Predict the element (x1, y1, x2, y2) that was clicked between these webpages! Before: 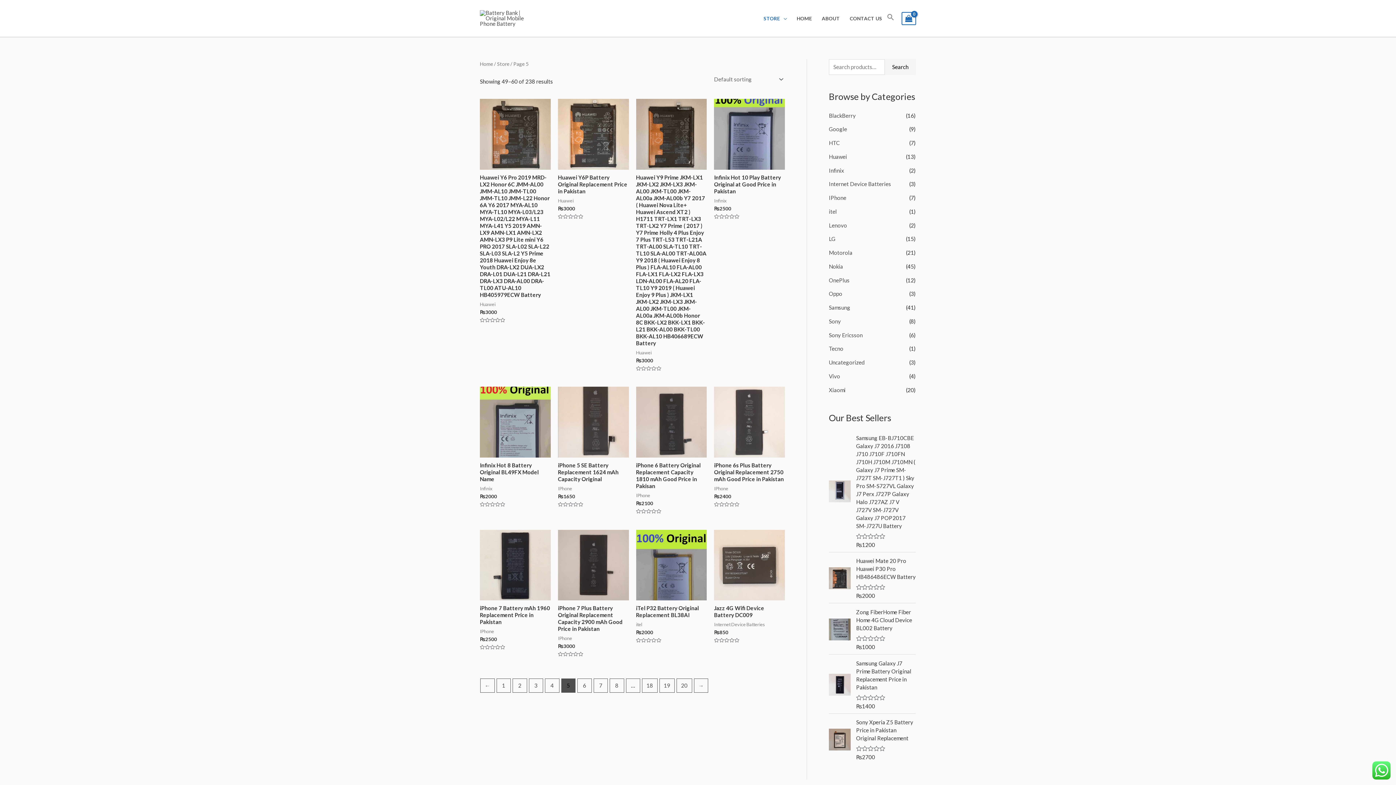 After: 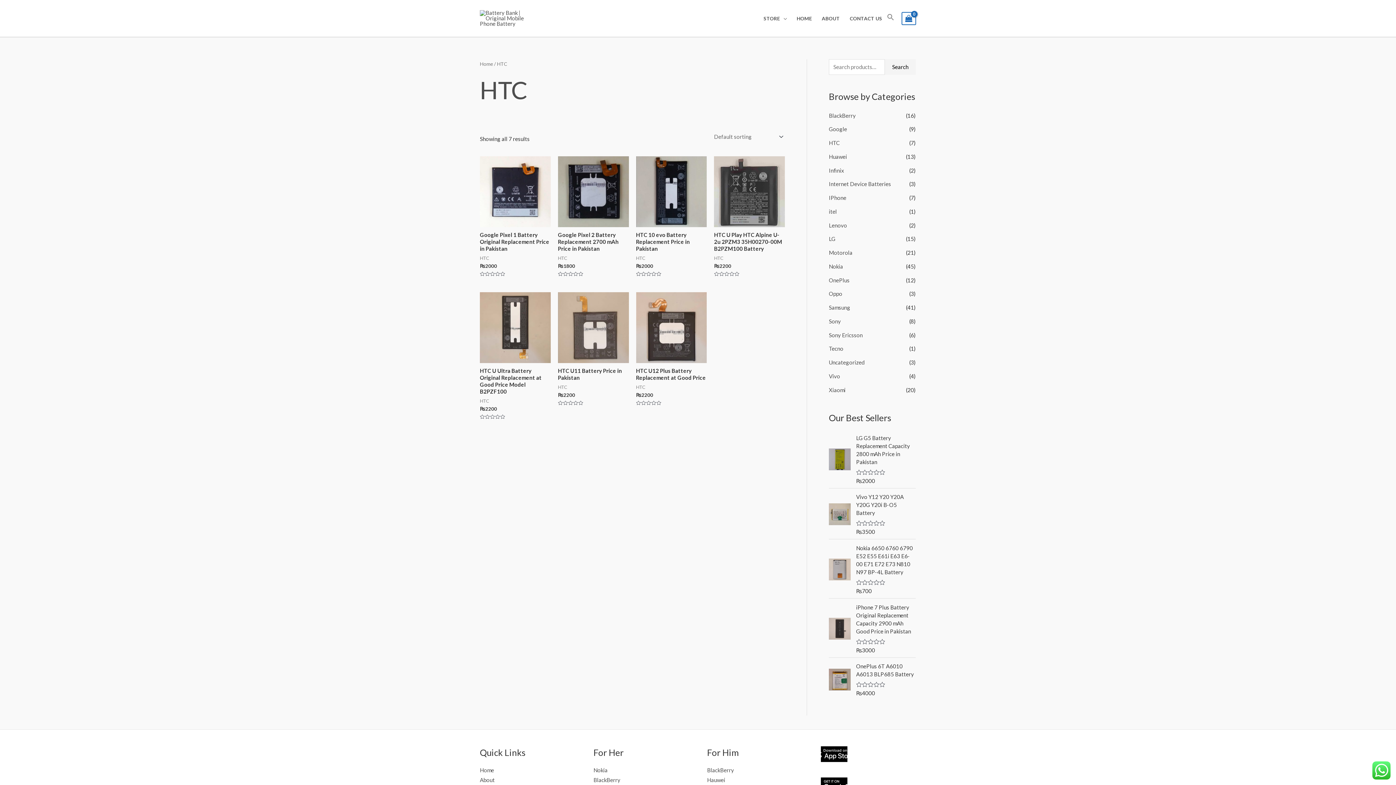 Action: label: HTC bbox: (829, 139, 840, 146)